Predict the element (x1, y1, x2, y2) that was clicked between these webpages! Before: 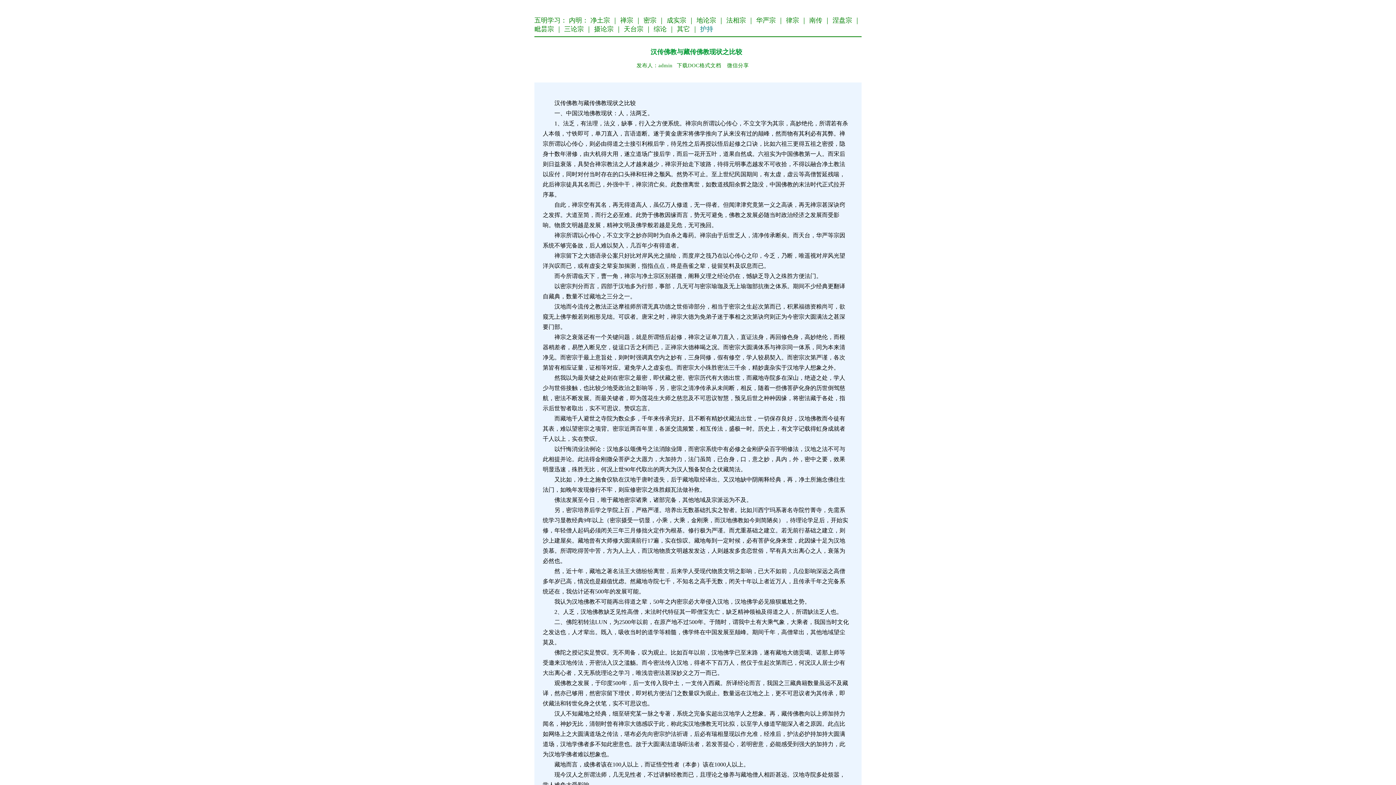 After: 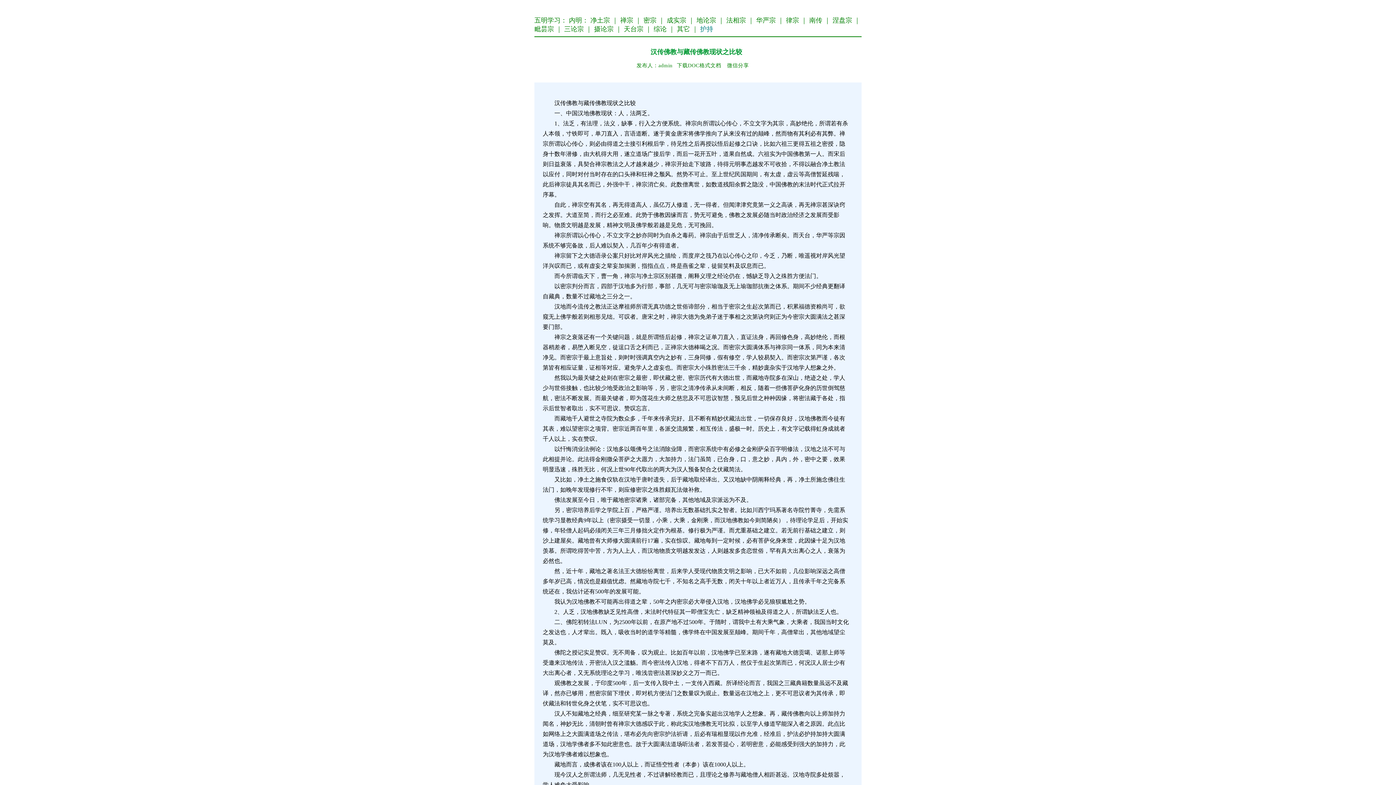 Action: label: 下载DOC格式文档 bbox: (677, 62, 721, 68)